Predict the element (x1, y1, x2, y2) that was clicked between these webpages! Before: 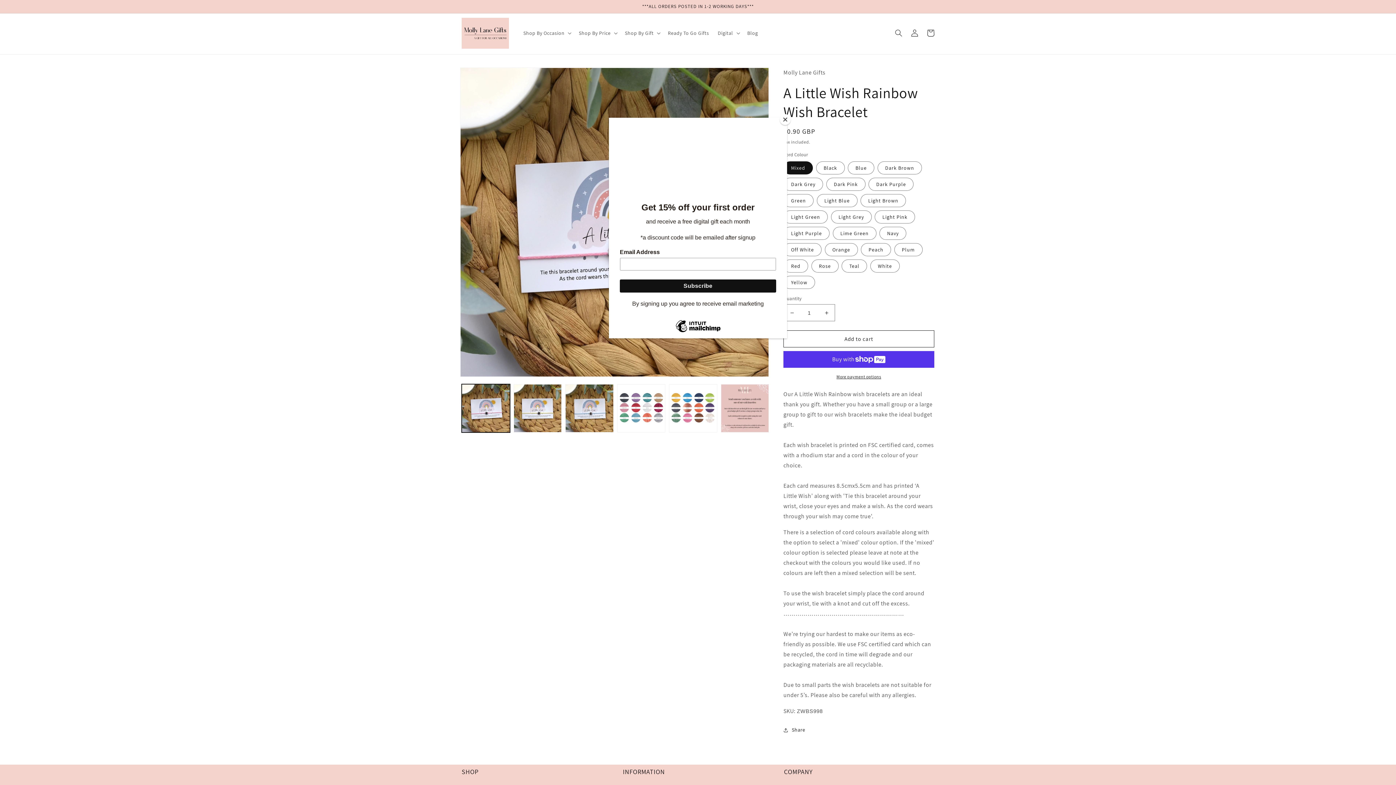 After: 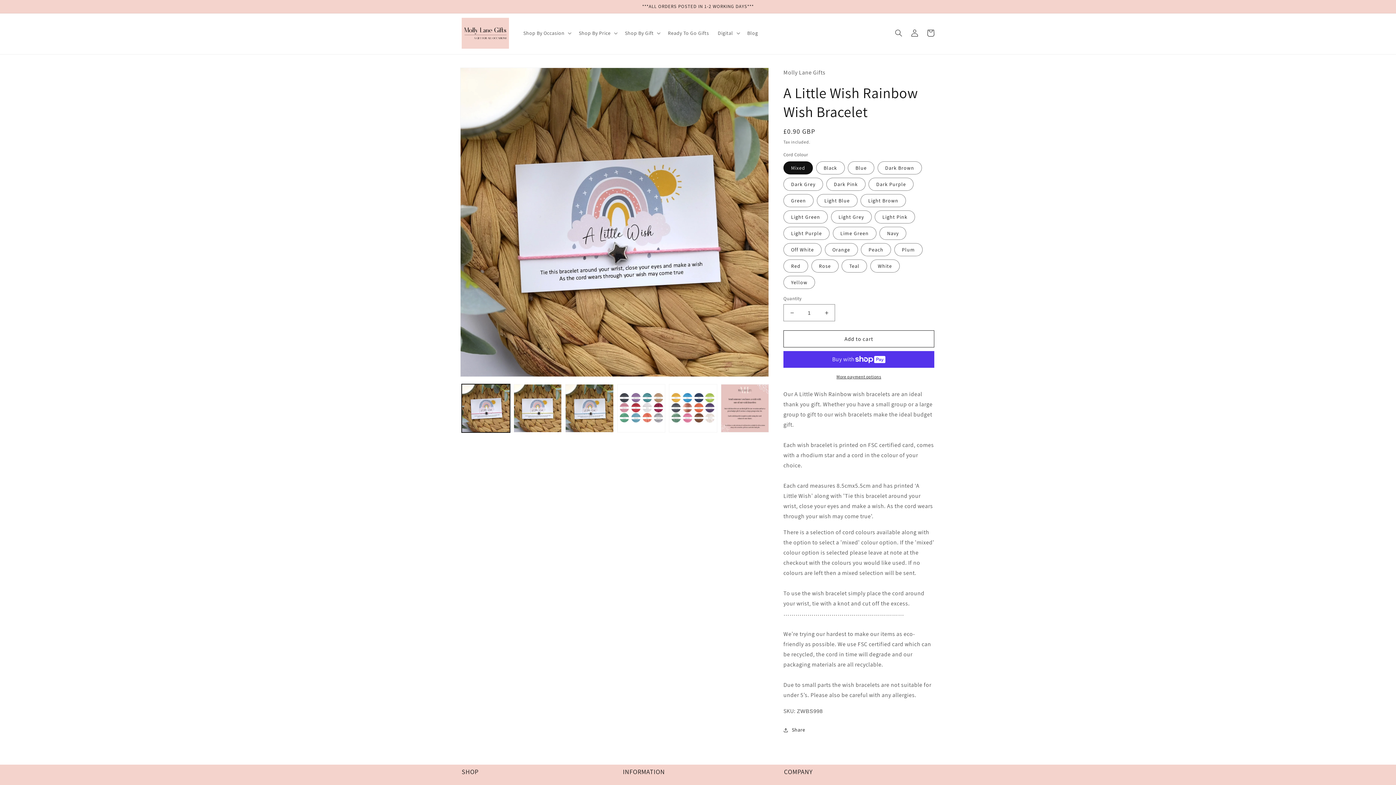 Action: bbox: (780, 114, 790, 125) label: Close